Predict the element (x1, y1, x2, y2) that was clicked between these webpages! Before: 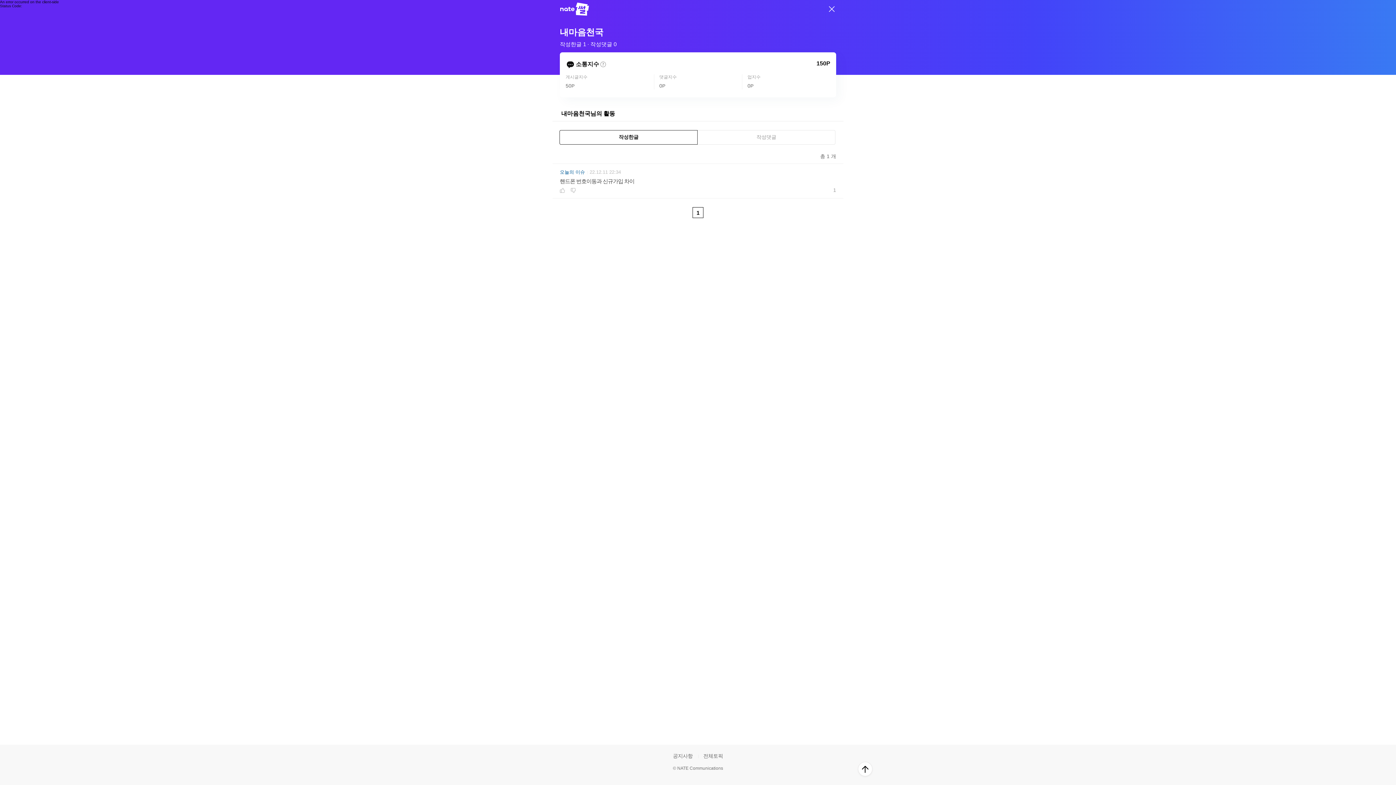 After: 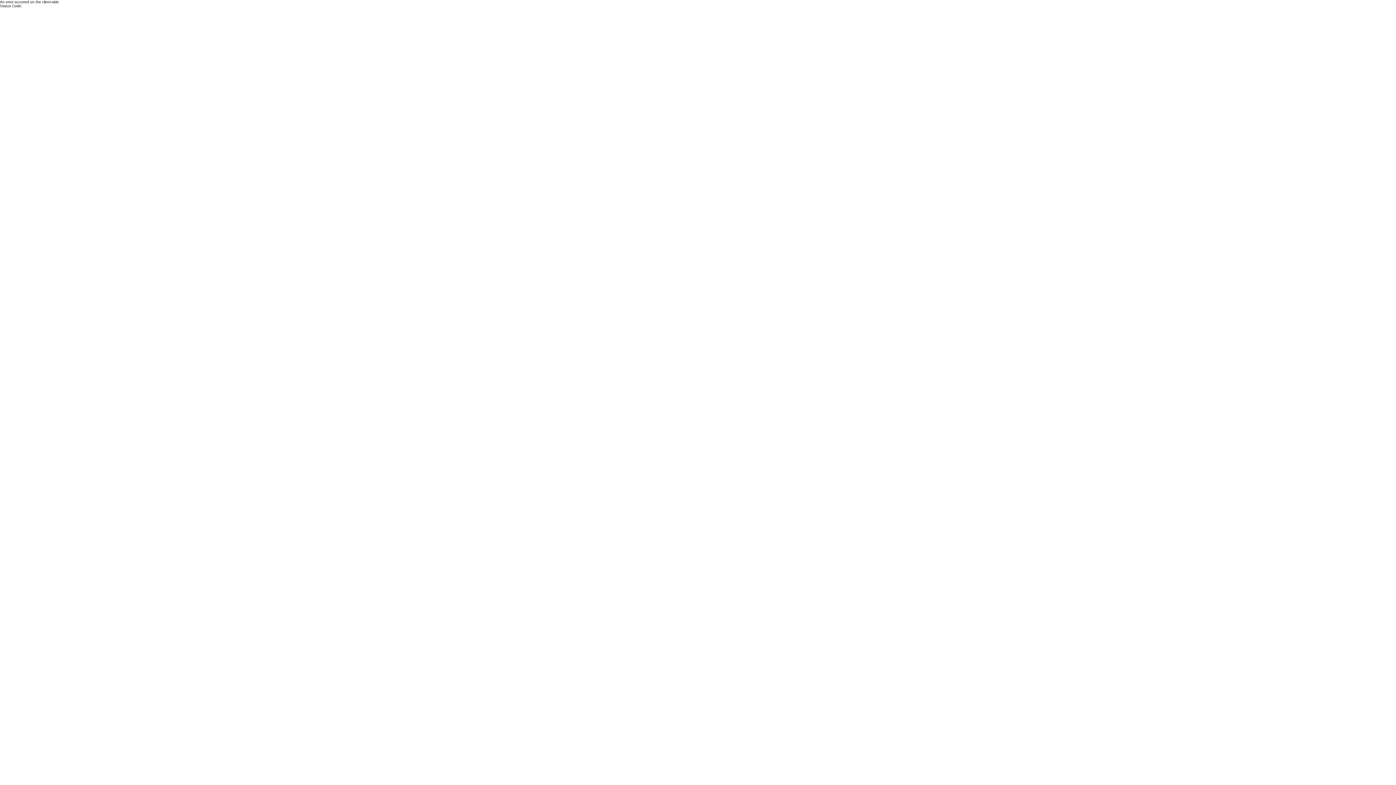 Action: label: 오늘의 이슈
22.12.11 22:34
핸드폰 번호이동과 신규가입 차이
1 bbox: (560, 169, 836, 192)